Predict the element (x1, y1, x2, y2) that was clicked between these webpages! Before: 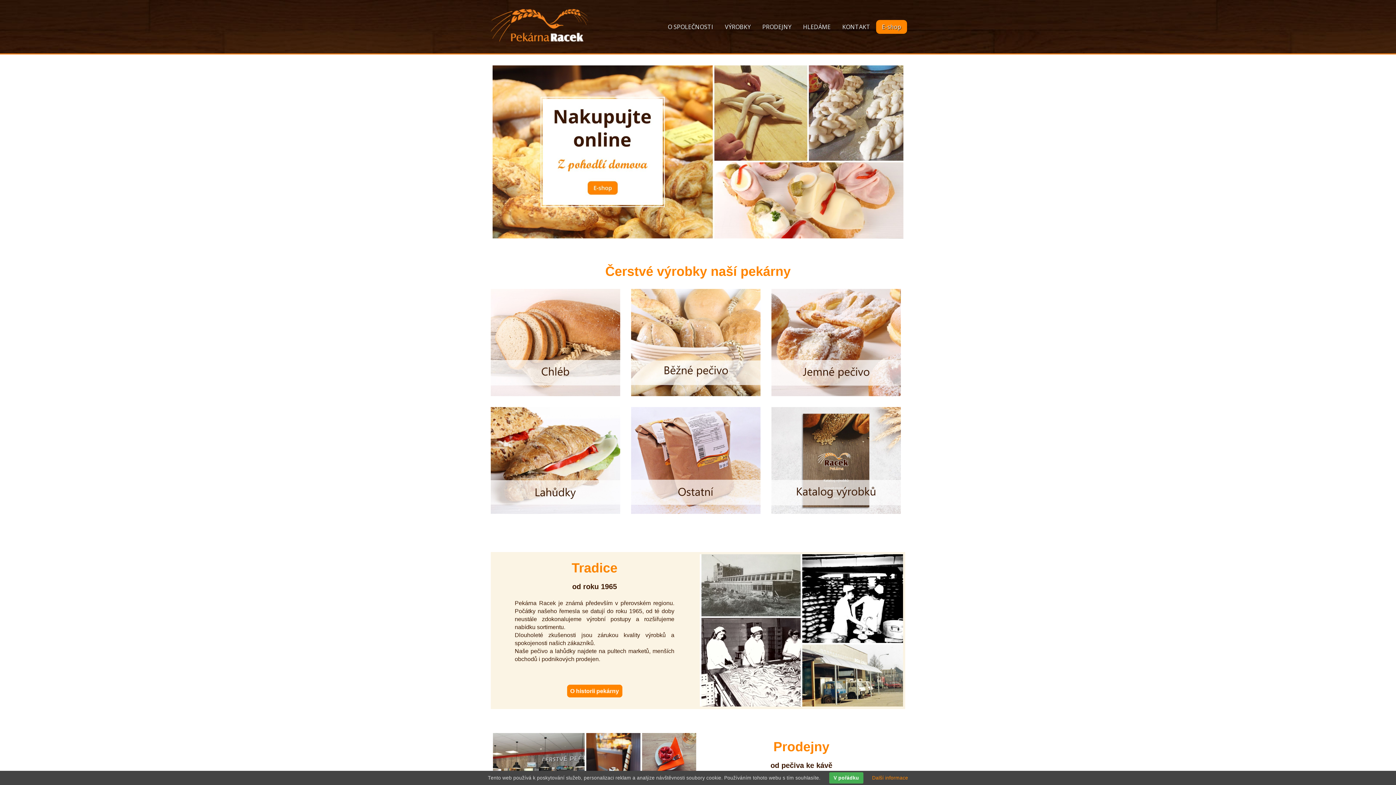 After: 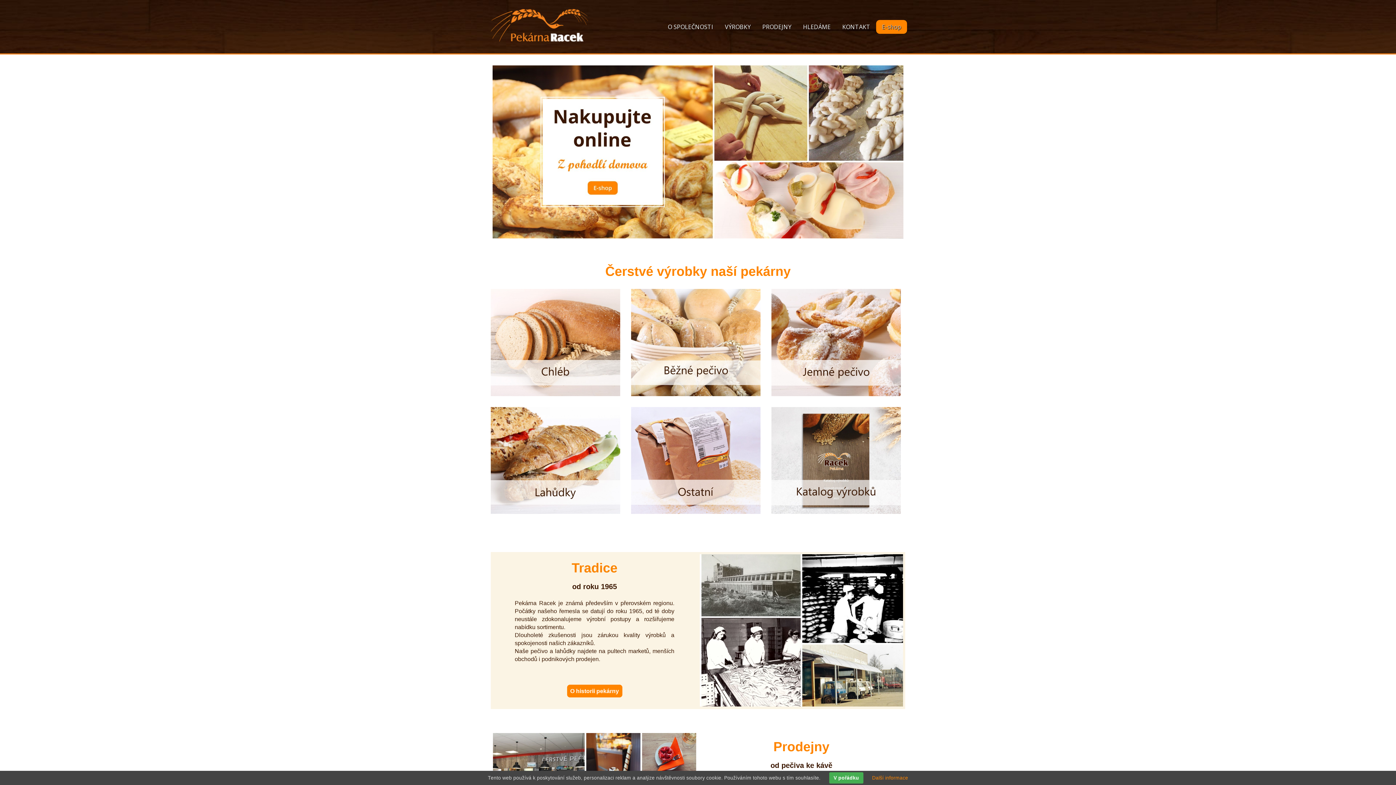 Action: label: E-shop bbox: (876, 20, 907, 33)